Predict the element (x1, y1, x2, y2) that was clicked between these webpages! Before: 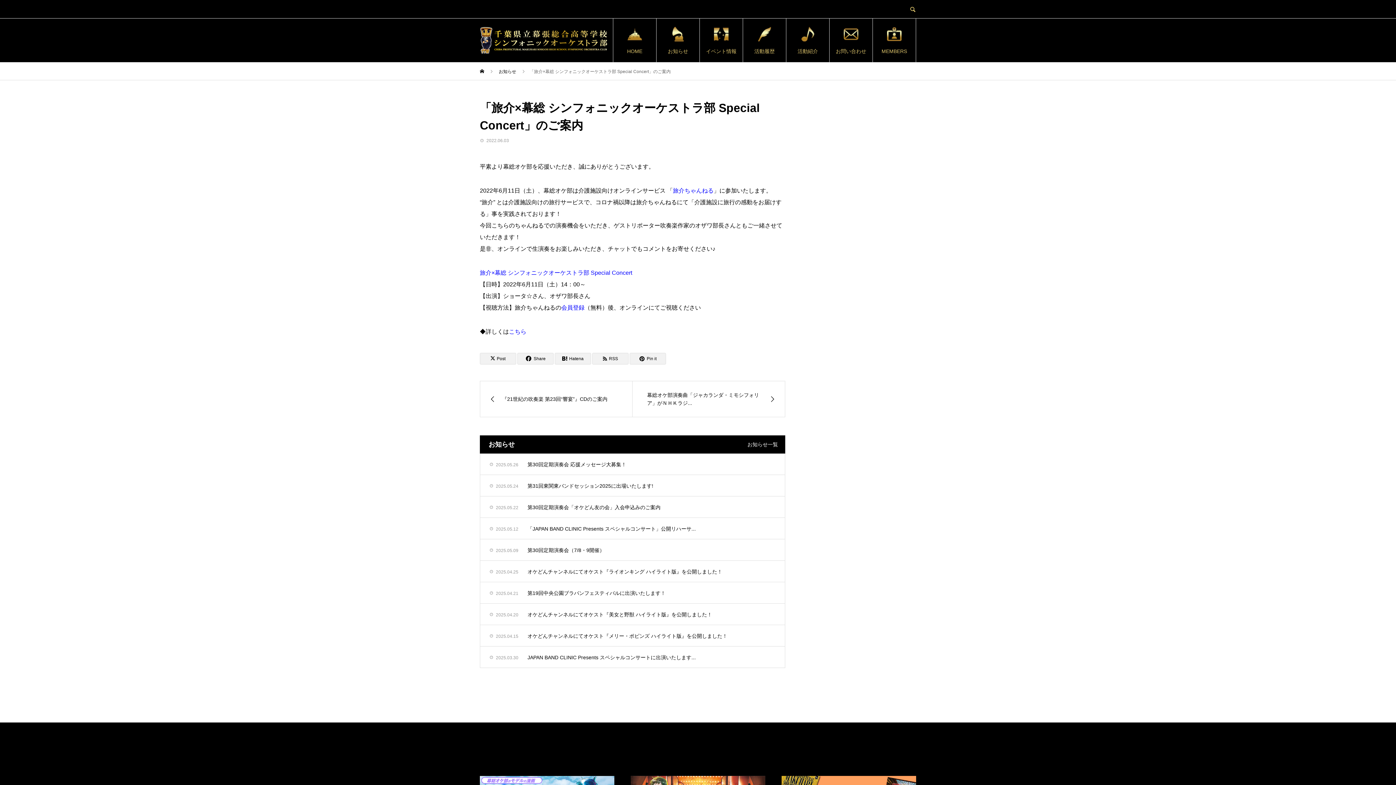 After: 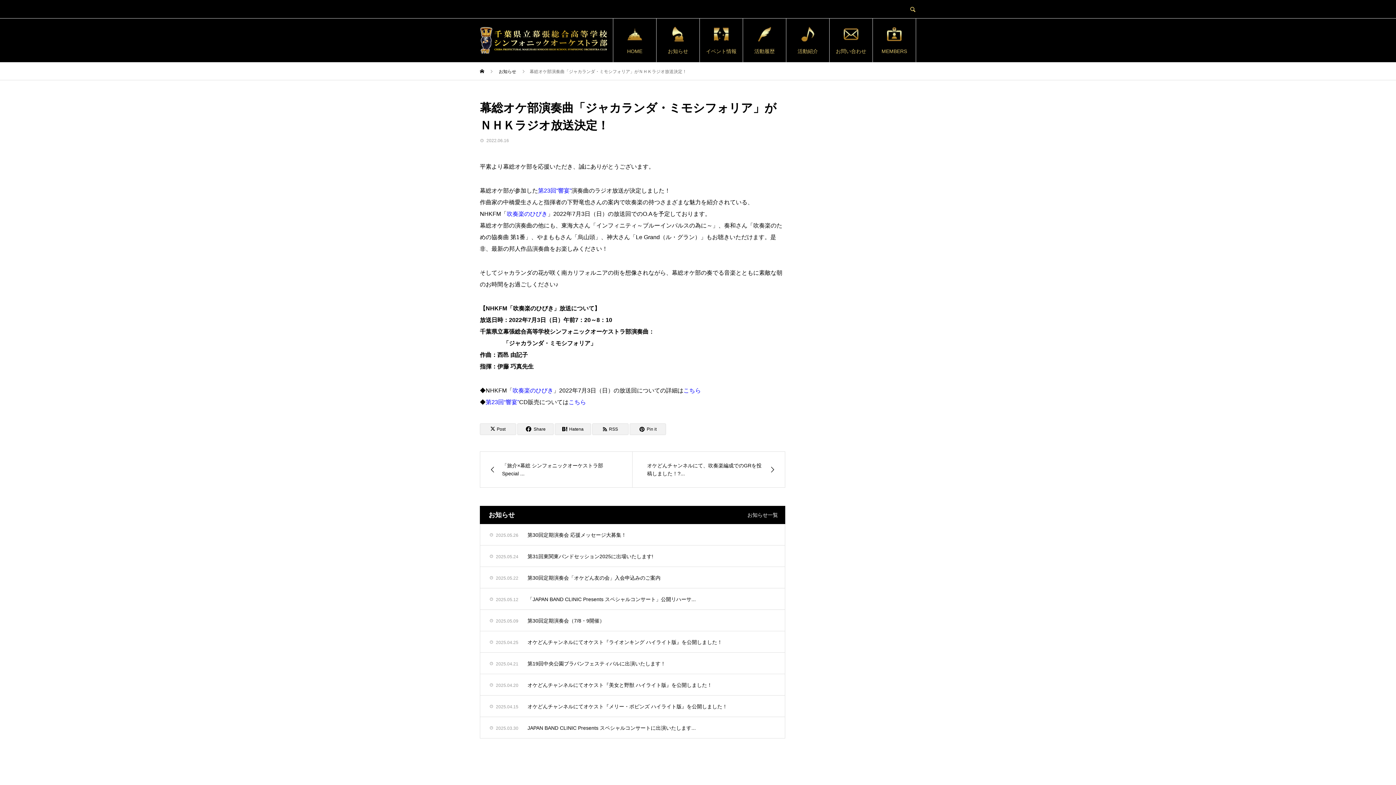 Action: label: 幕総オケ部演奏曲「ジャカランダ・ミモシフォリア」がＮＨＫラジ... bbox: (632, 381, 785, 417)